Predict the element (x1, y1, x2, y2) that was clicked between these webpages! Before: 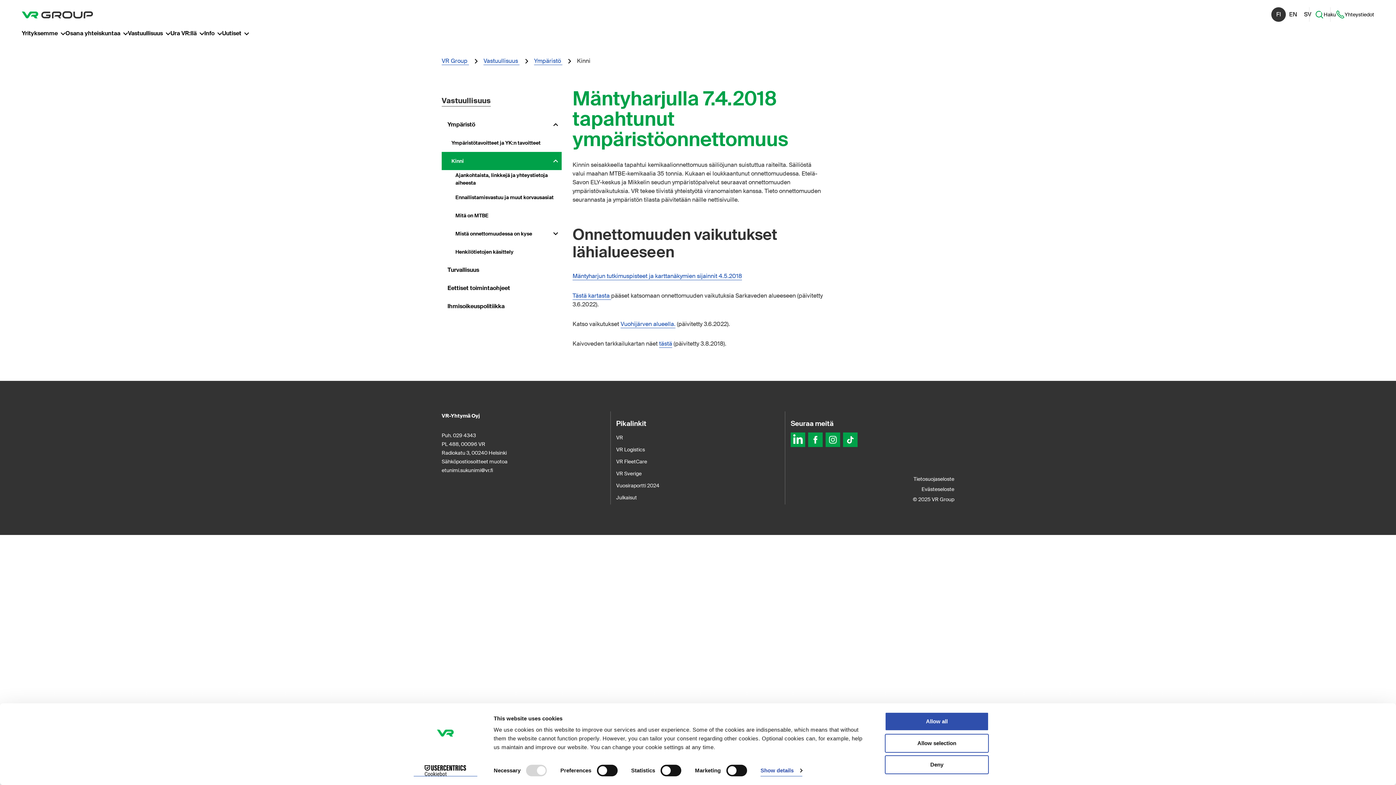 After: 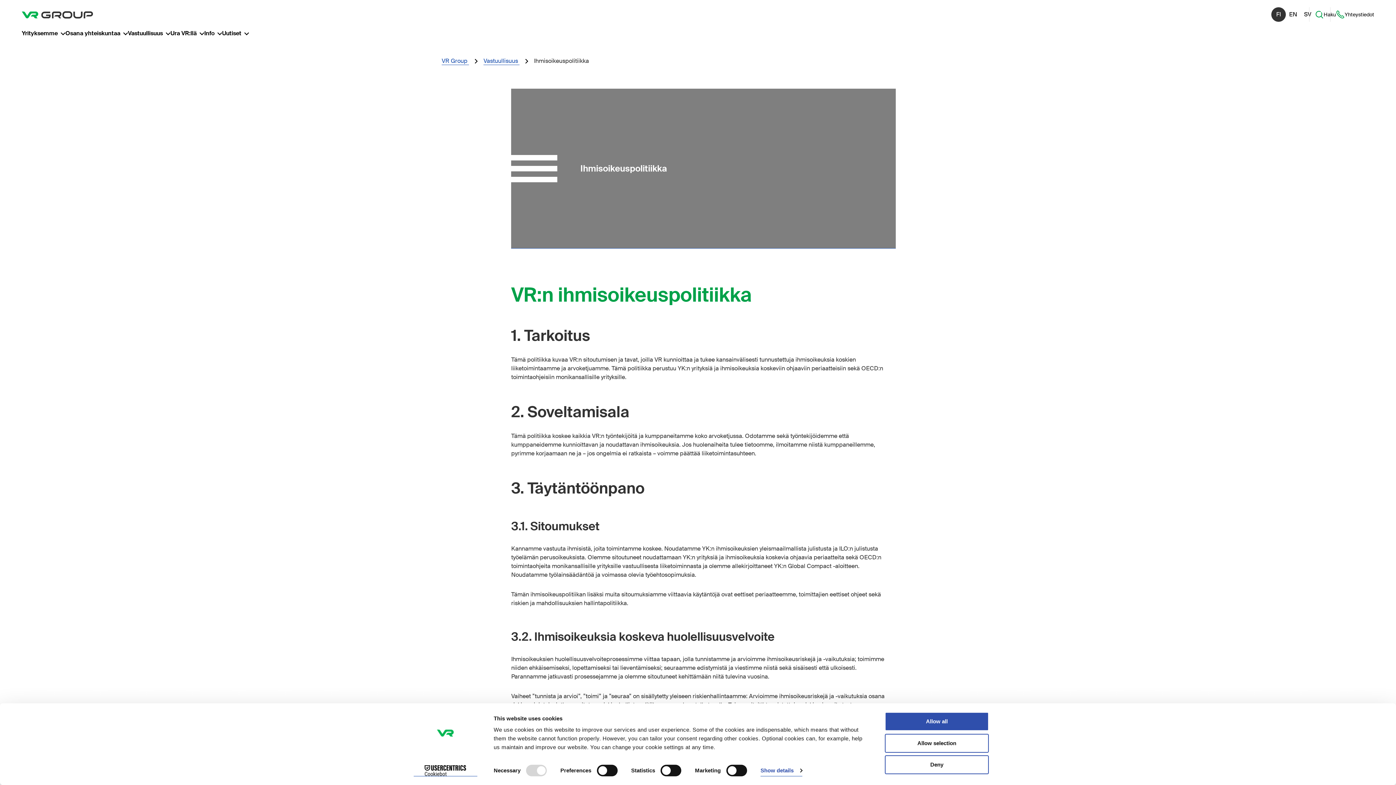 Action: label: Ihmisoikeuspolitiikka bbox: (447, 302, 504, 310)